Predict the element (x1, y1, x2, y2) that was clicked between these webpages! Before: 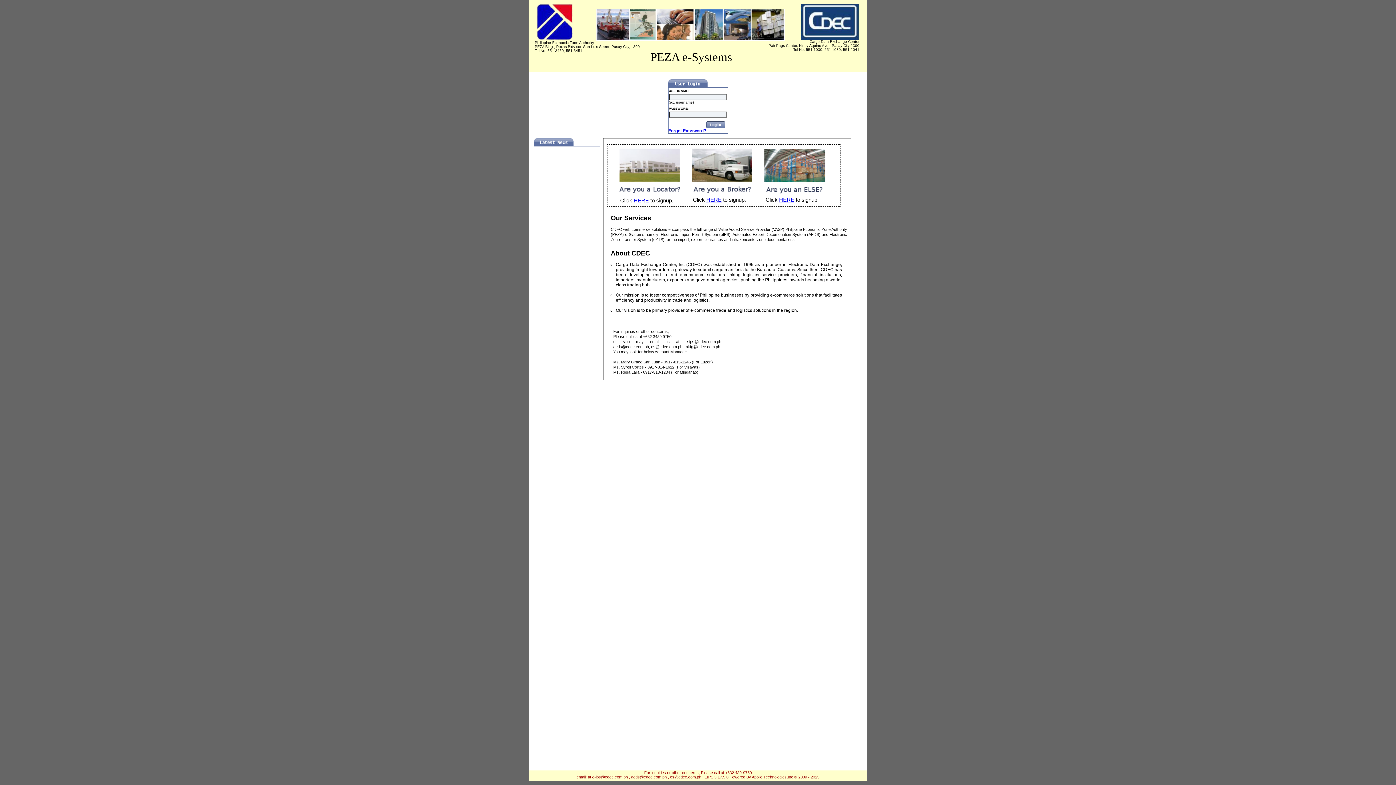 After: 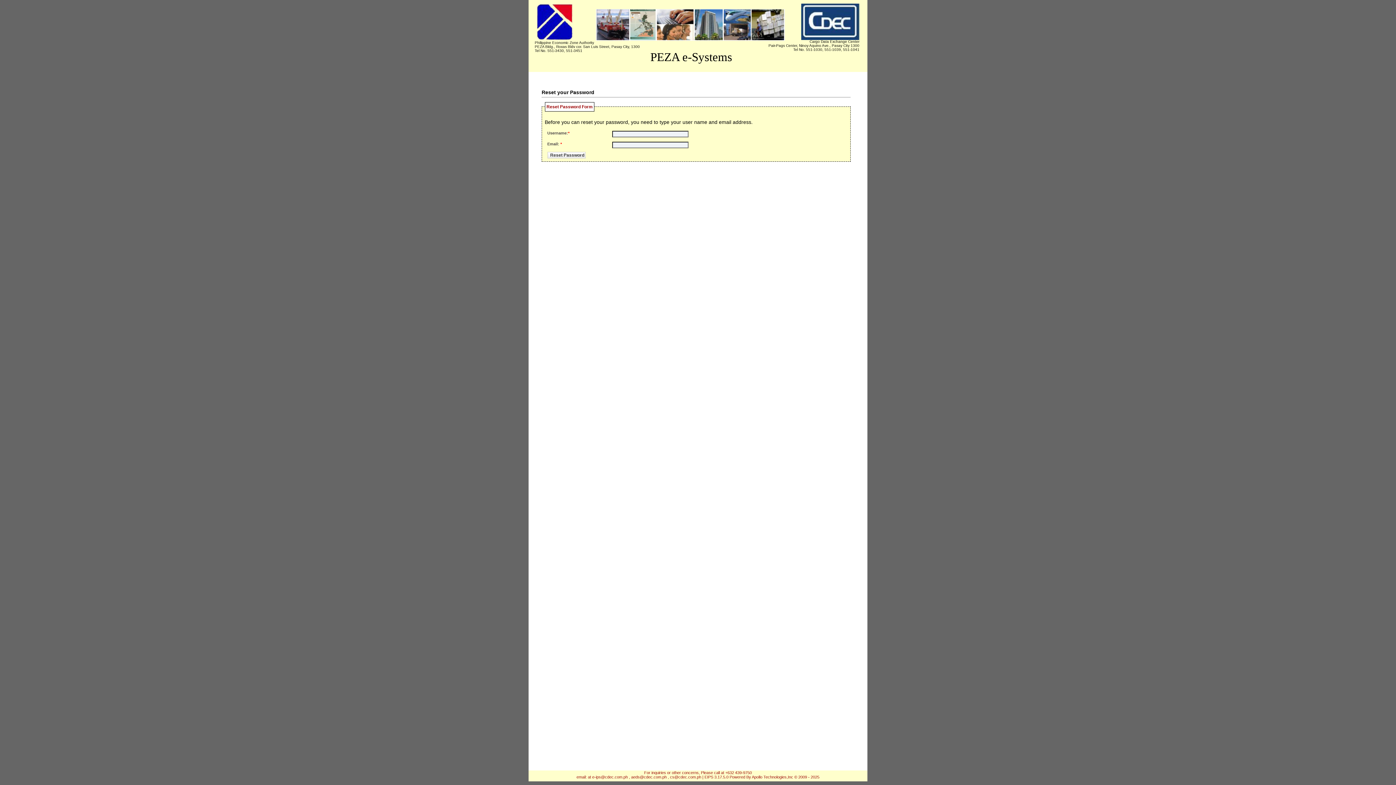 Action: bbox: (668, 128, 706, 133) label: Forgot Password?